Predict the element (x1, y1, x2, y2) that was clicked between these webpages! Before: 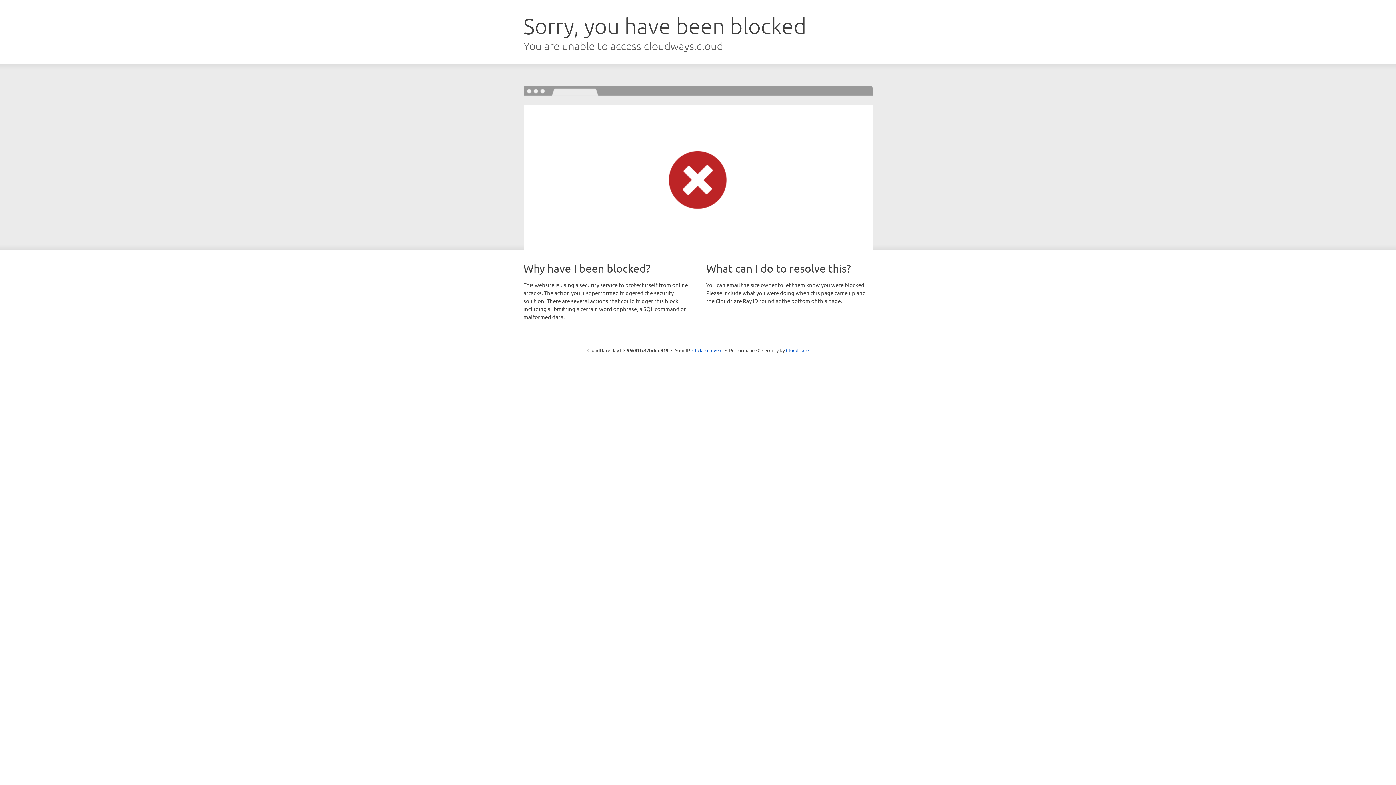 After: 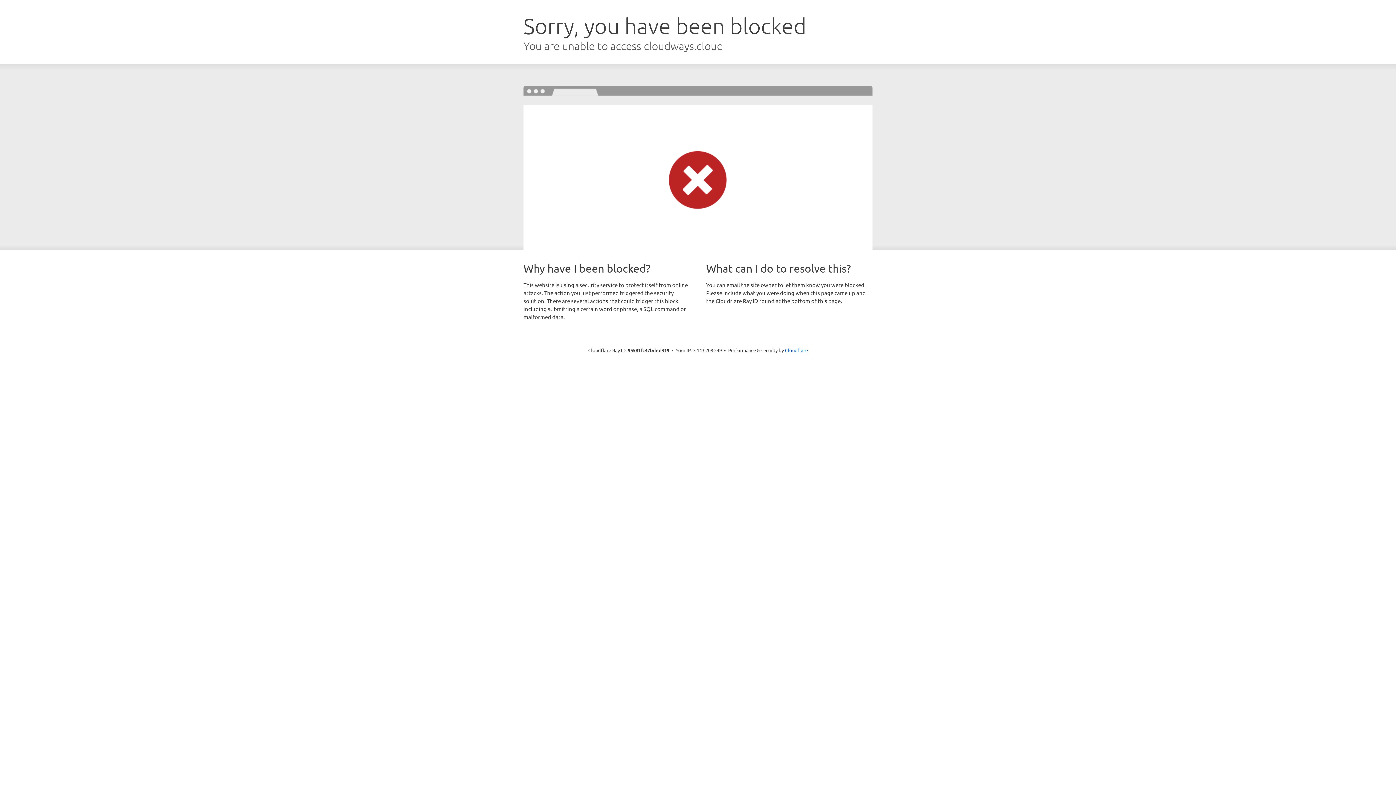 Action: label: Click to reveal bbox: (692, 346, 722, 353)